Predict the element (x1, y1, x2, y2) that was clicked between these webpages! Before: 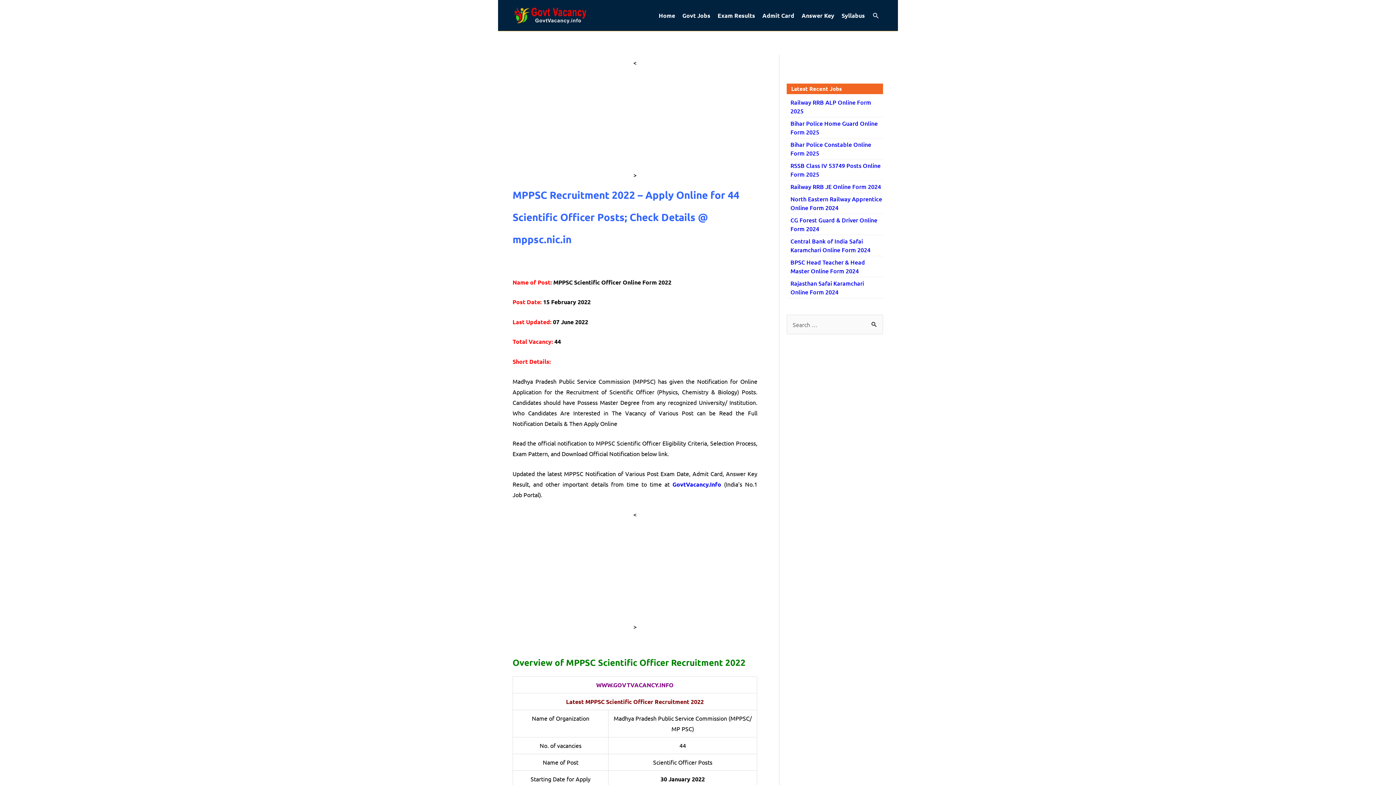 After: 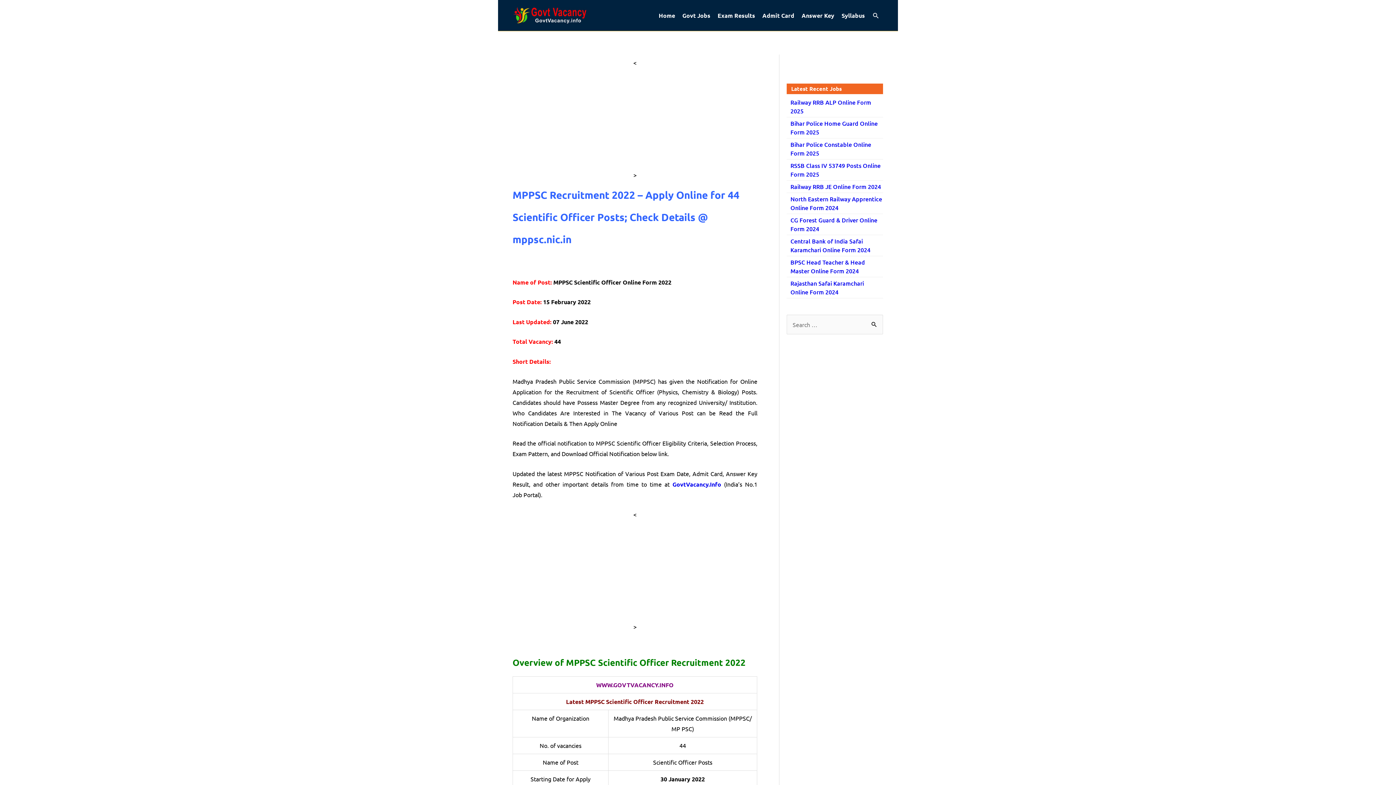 Action: label: TVACANCY.INFO bbox: (626, 681, 673, 689)